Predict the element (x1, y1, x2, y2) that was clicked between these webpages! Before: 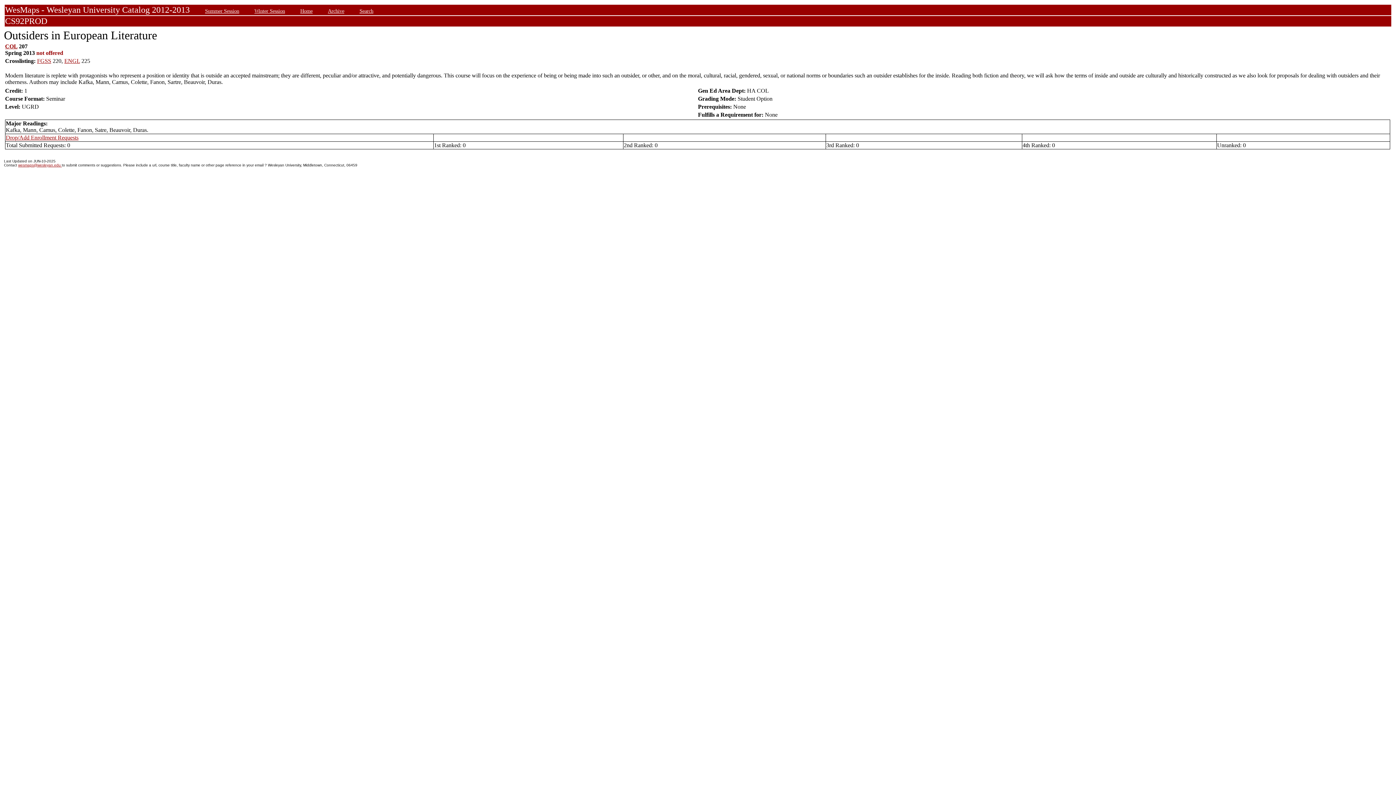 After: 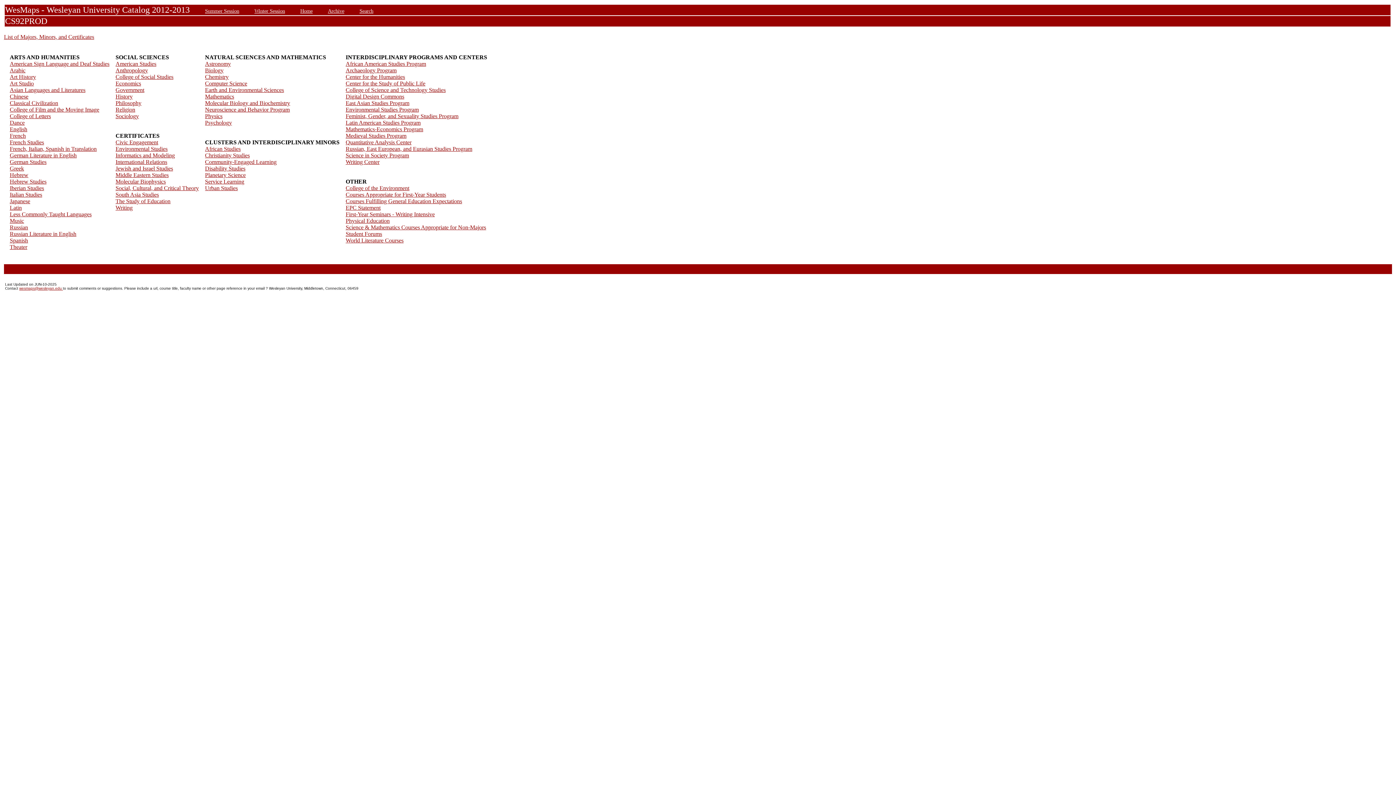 Action: label: Home bbox: (300, 8, 312, 13)